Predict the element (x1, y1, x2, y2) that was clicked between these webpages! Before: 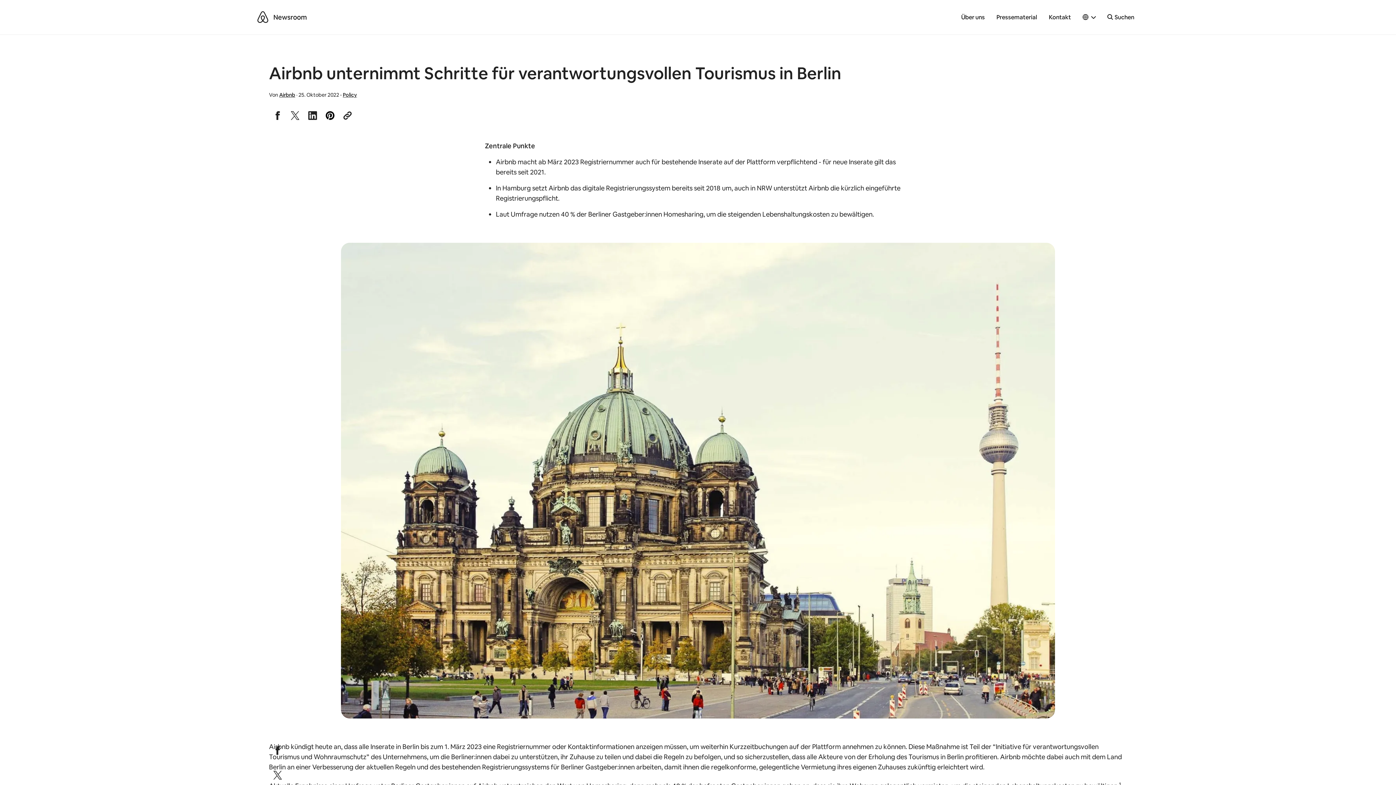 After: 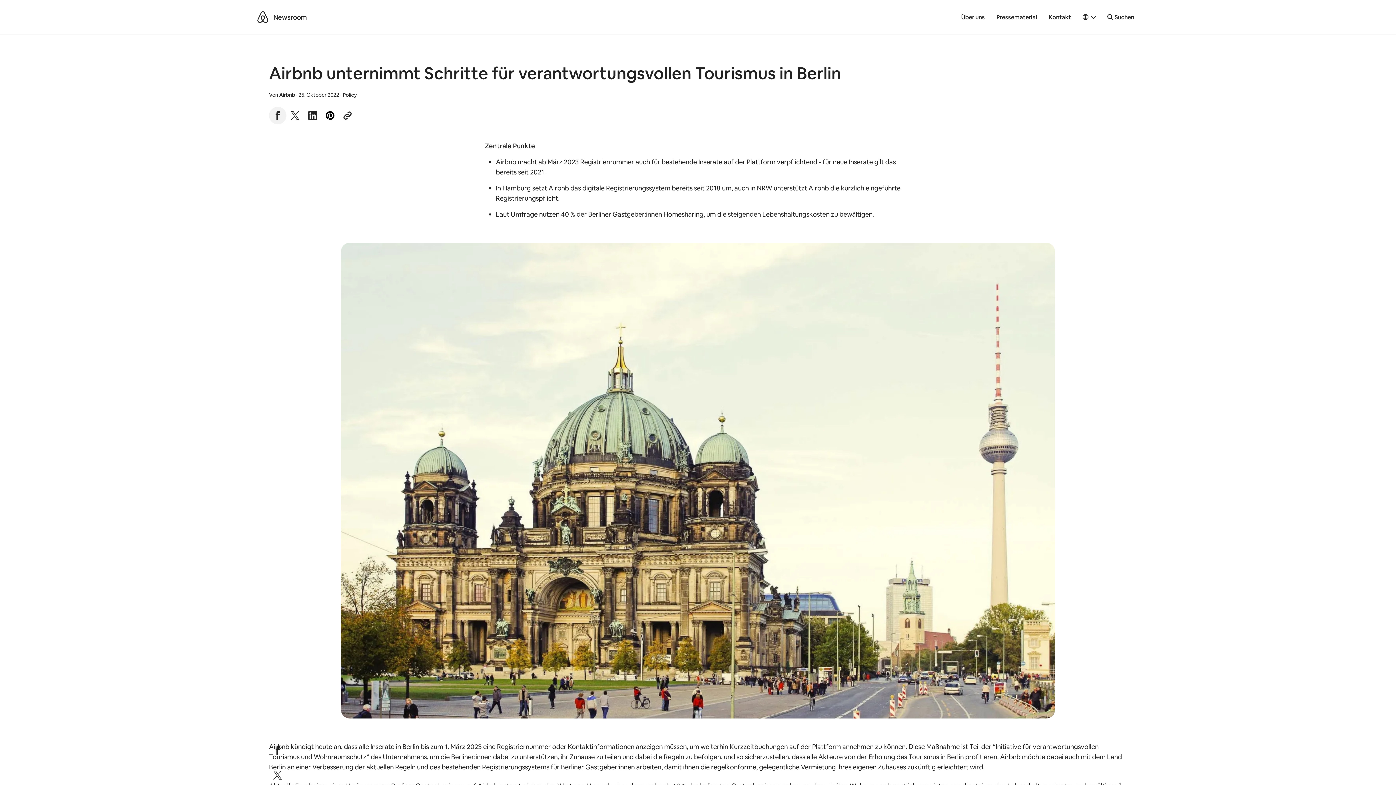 Action: bbox: (269, 106, 286, 124) label: Share to Facebook